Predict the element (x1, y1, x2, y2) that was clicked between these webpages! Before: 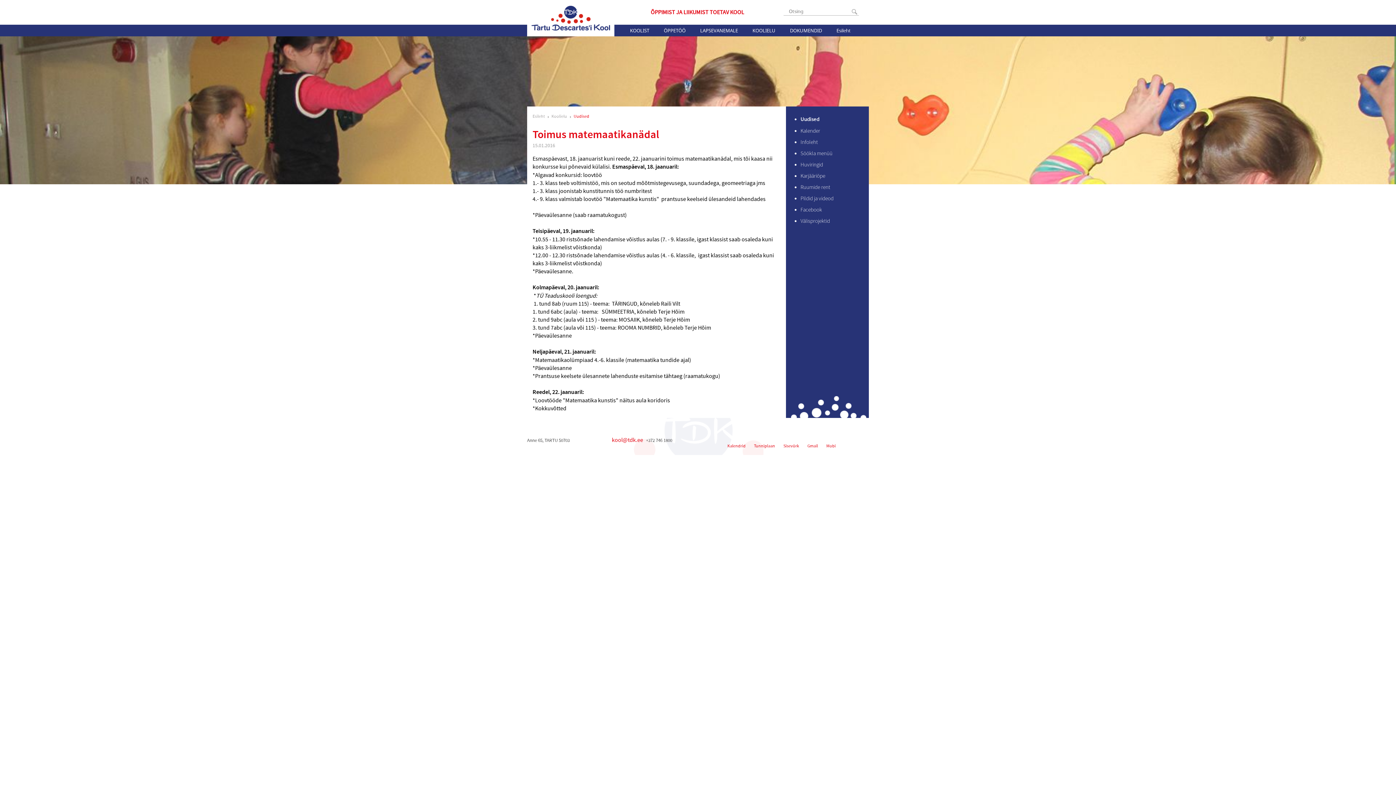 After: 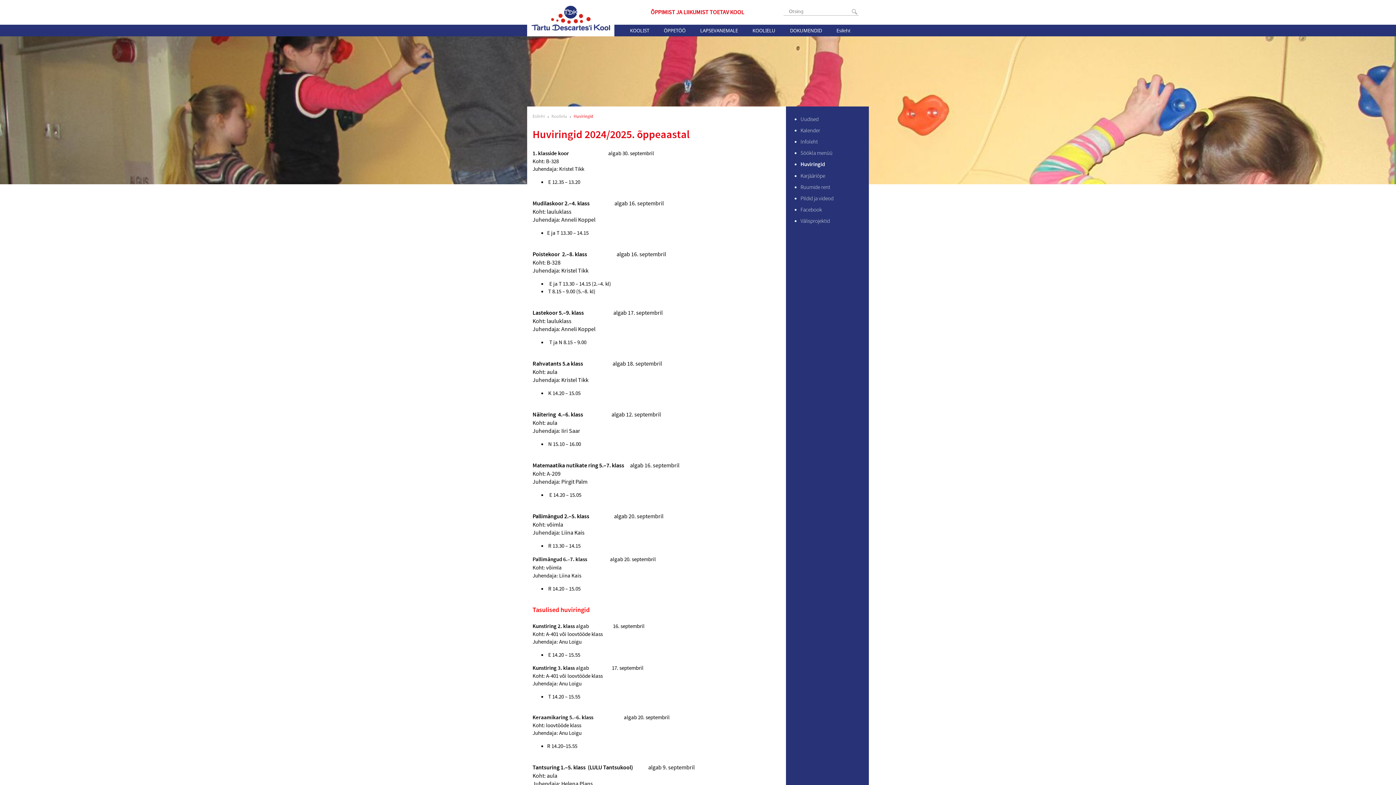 Action: bbox: (800, 161, 823, 168) label: Huviringid